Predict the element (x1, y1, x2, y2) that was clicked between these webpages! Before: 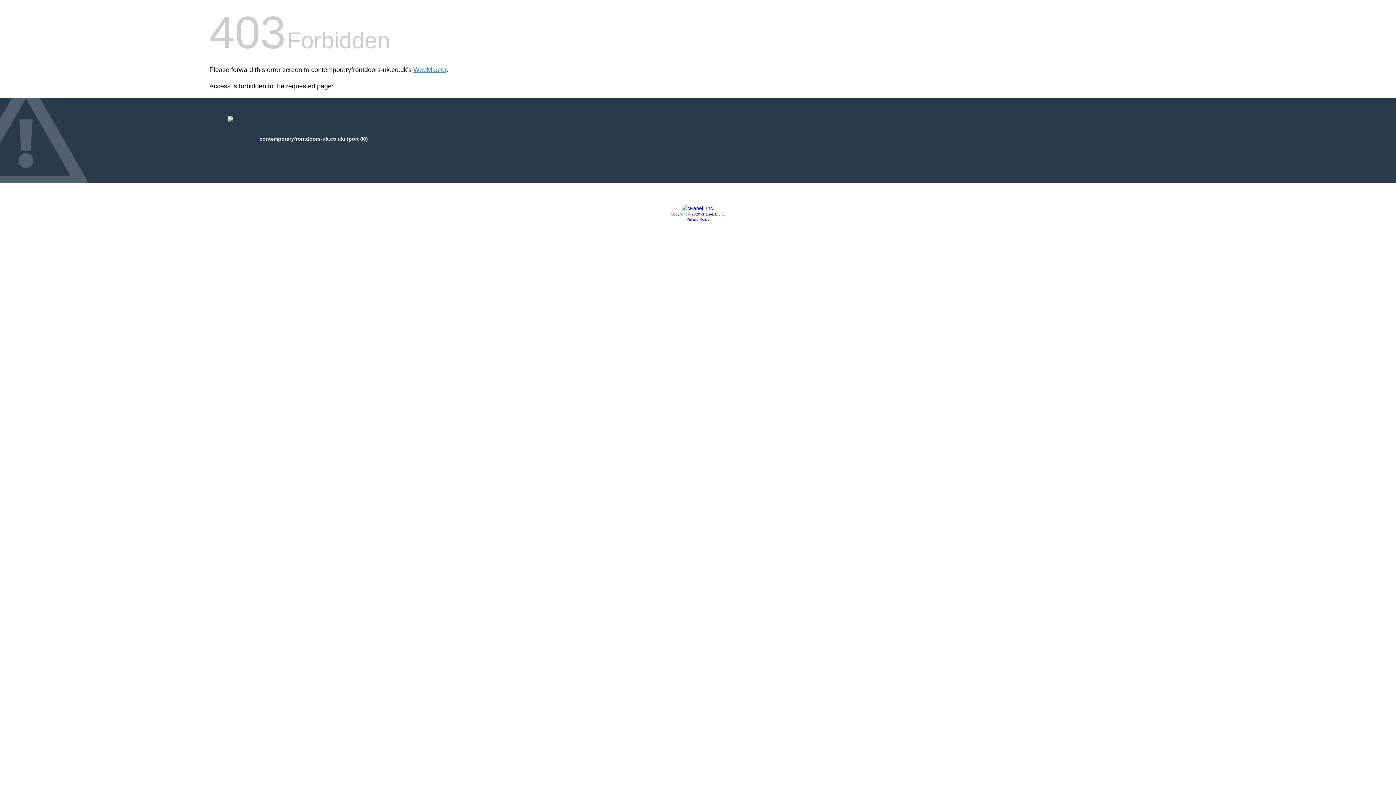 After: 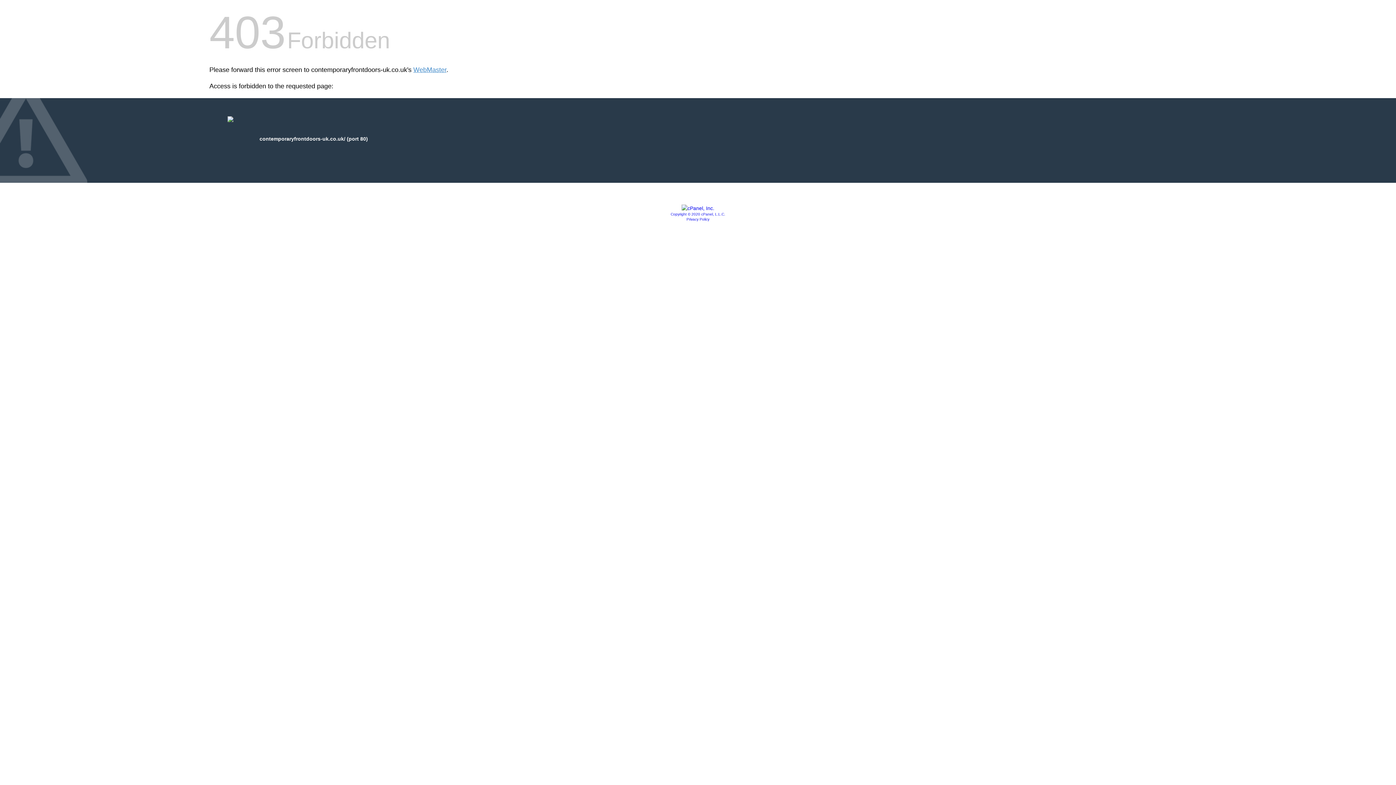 Action: bbox: (681, 205, 714, 211)